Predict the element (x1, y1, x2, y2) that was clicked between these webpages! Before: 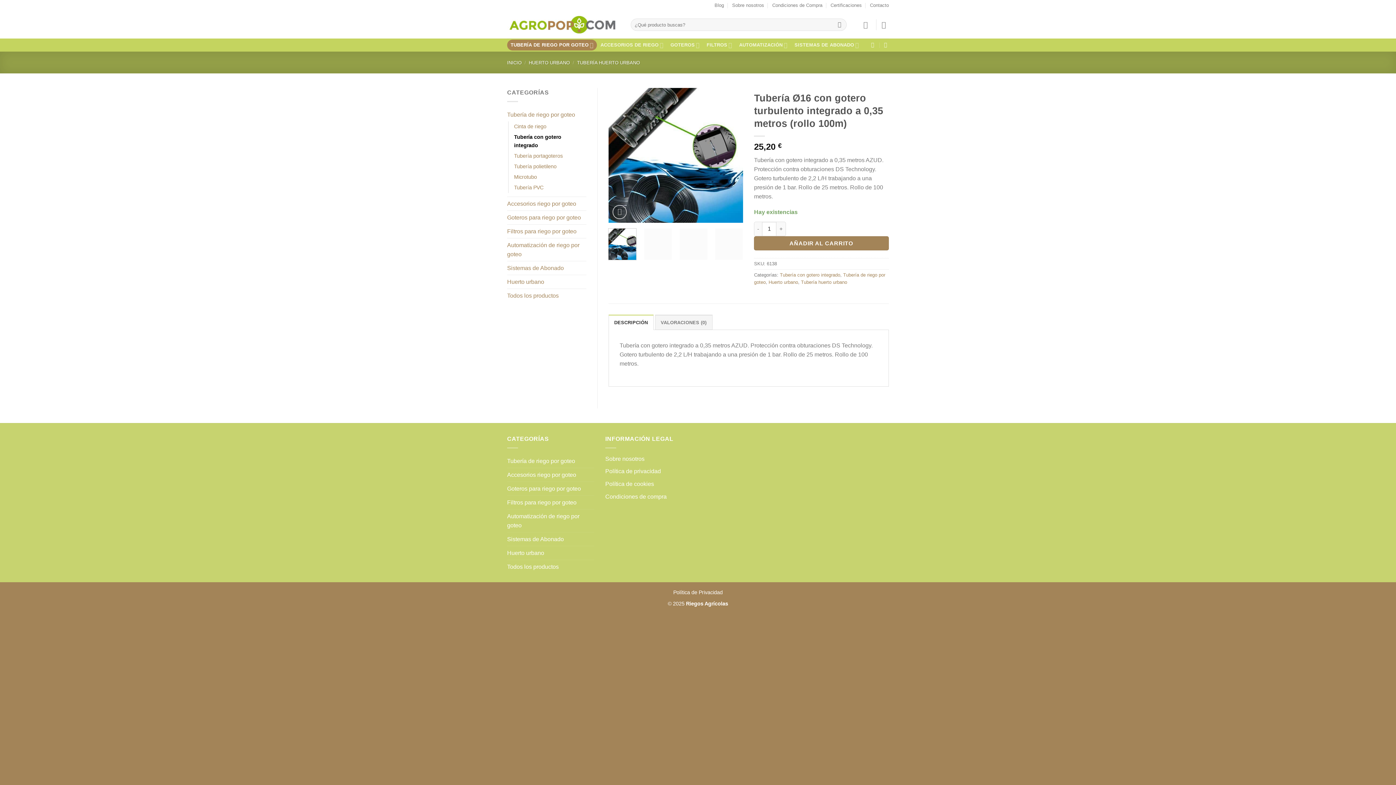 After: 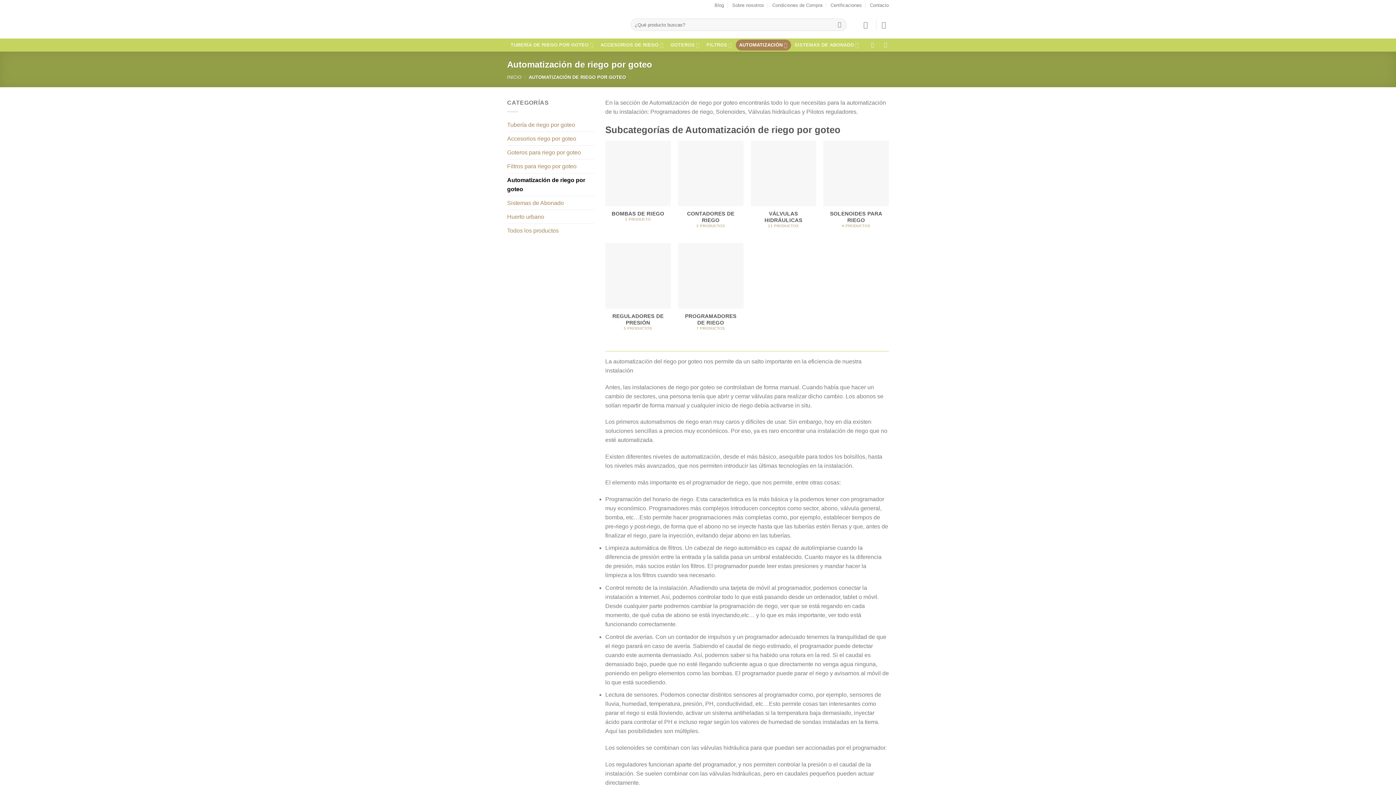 Action: bbox: (507, 238, 586, 260) label: Automatización de riego por goteo